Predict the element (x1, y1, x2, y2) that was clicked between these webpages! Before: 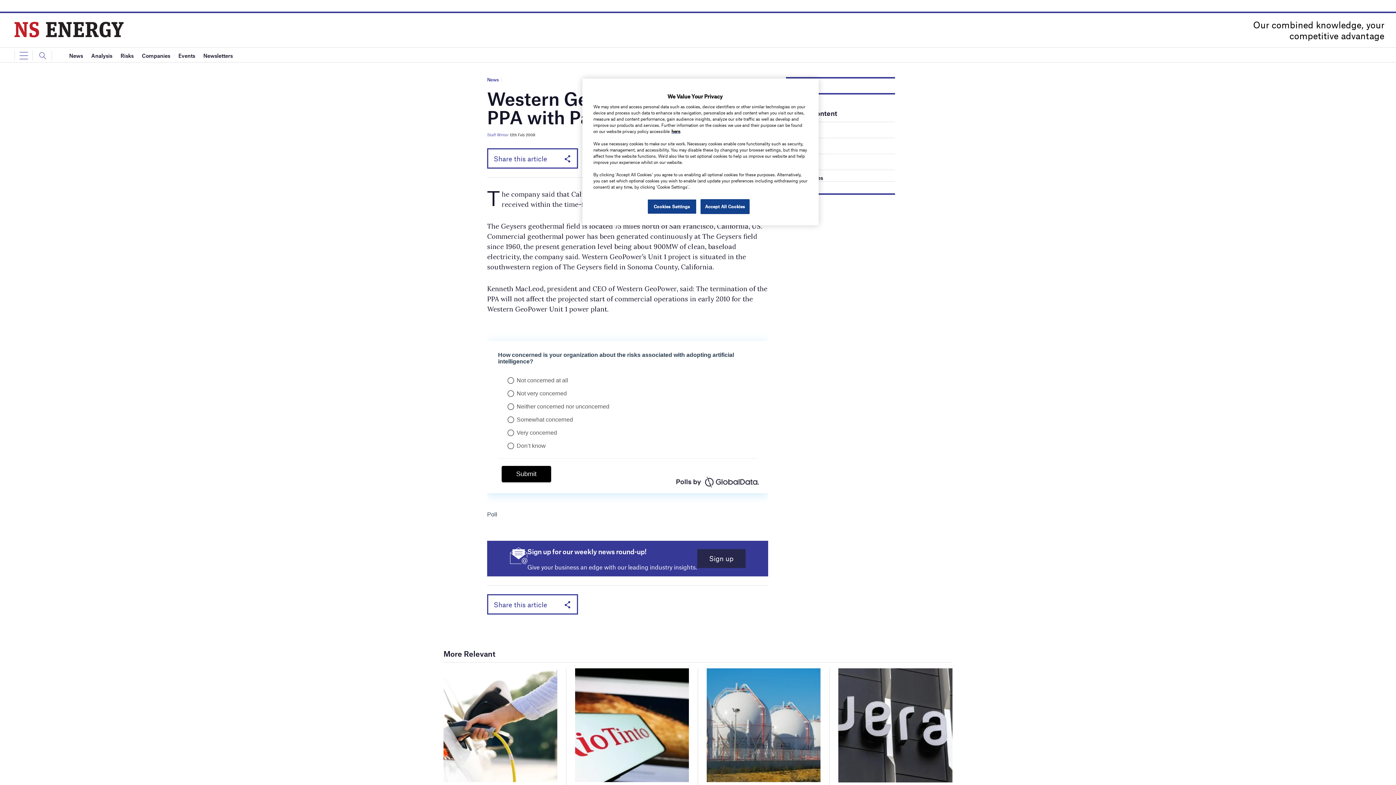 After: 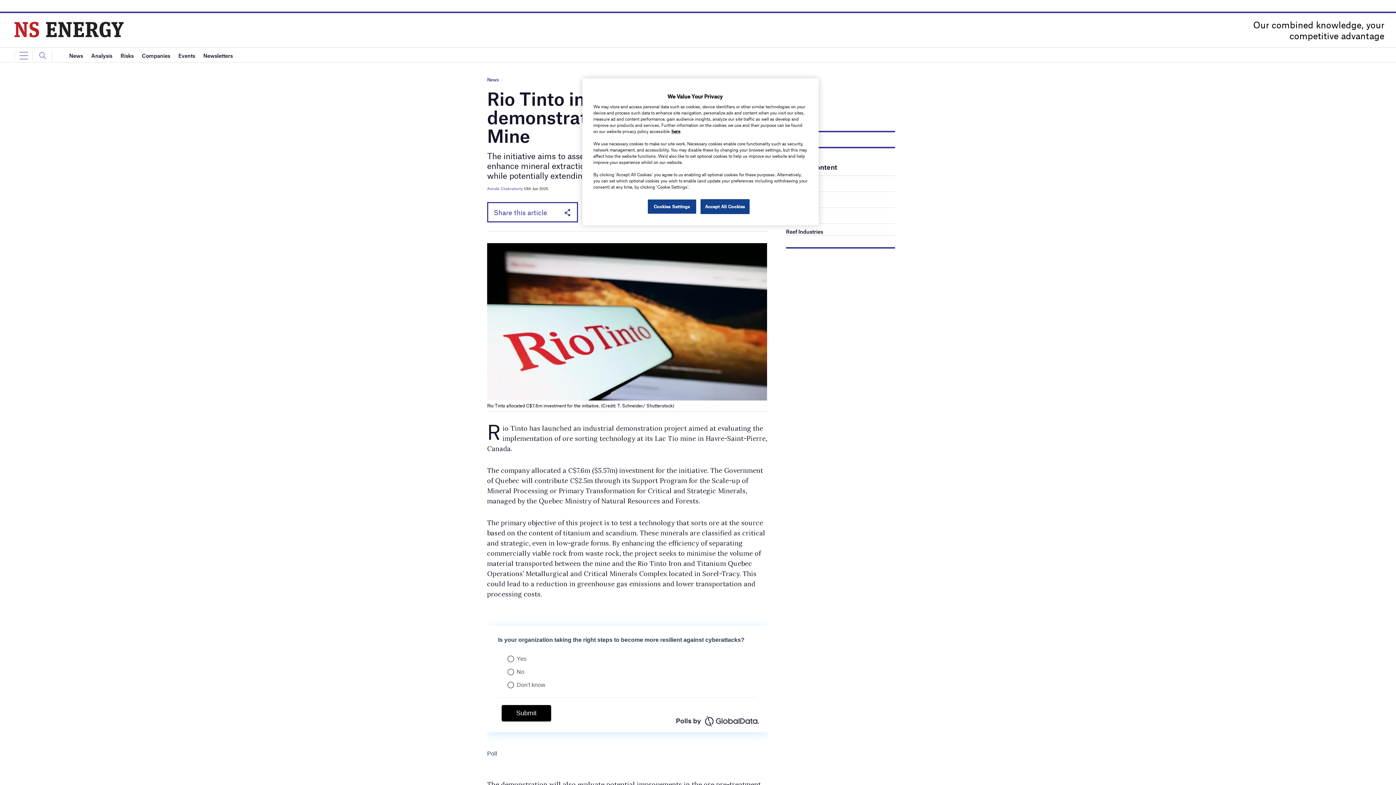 Action: bbox: (575, 722, 689, 727)